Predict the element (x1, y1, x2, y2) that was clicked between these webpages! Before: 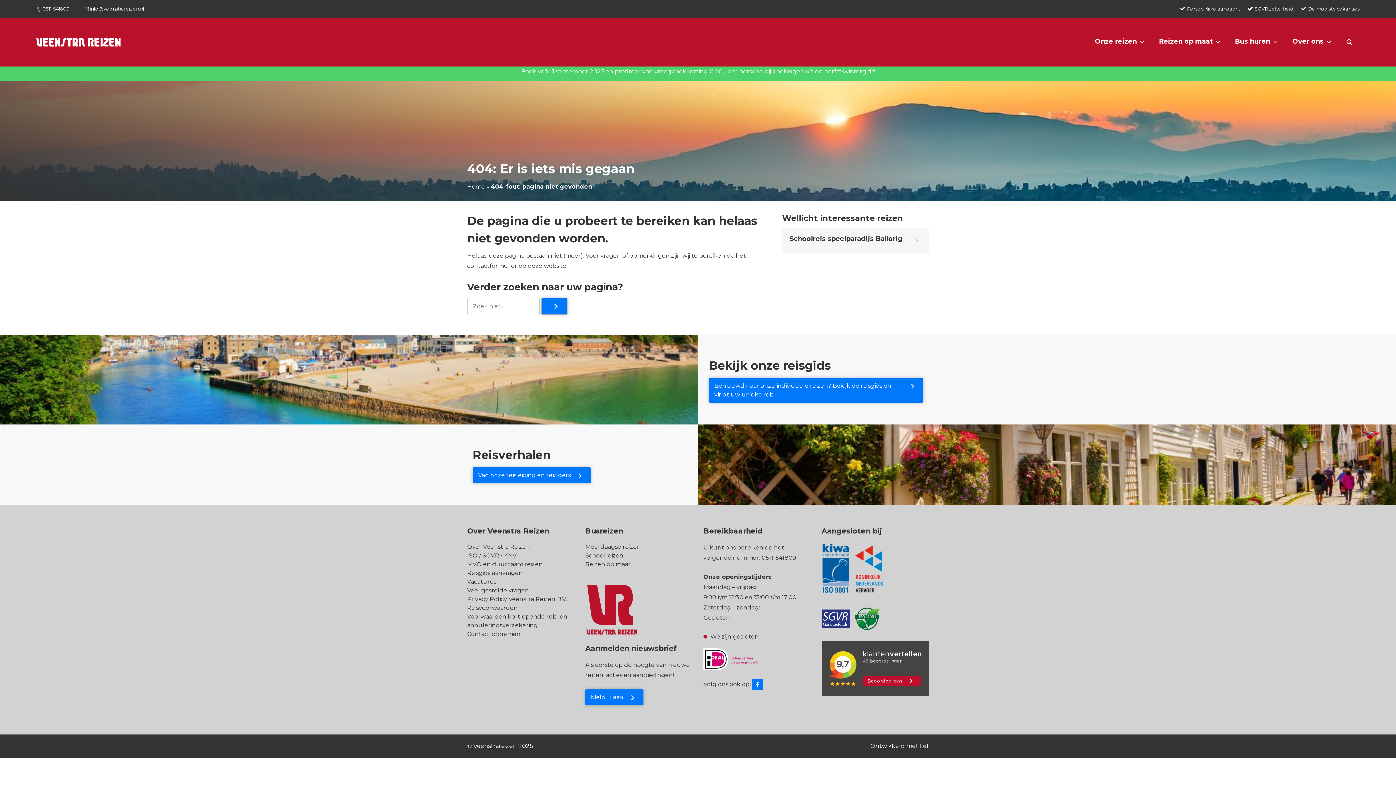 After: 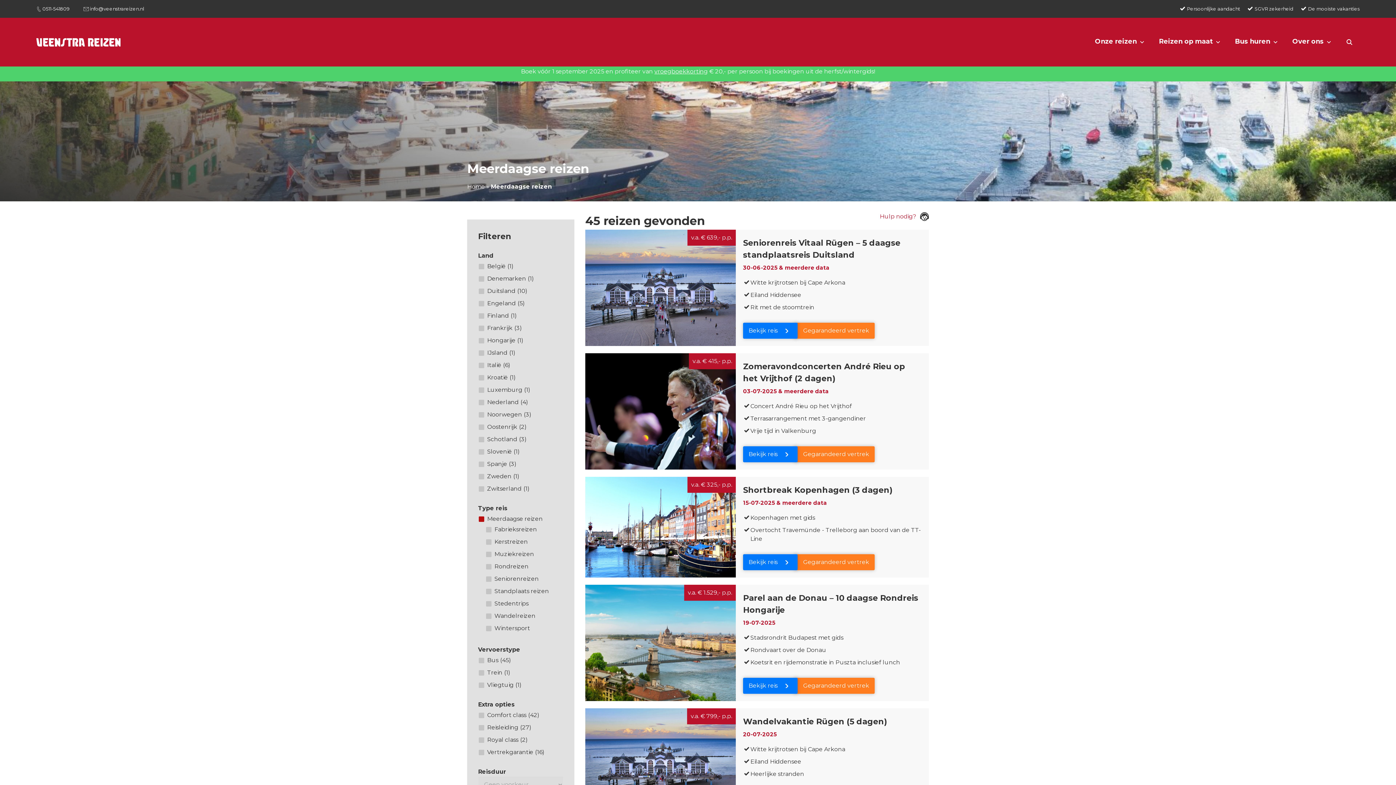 Action: label: Meerdaagse reizen bbox: (585, 543, 641, 550)